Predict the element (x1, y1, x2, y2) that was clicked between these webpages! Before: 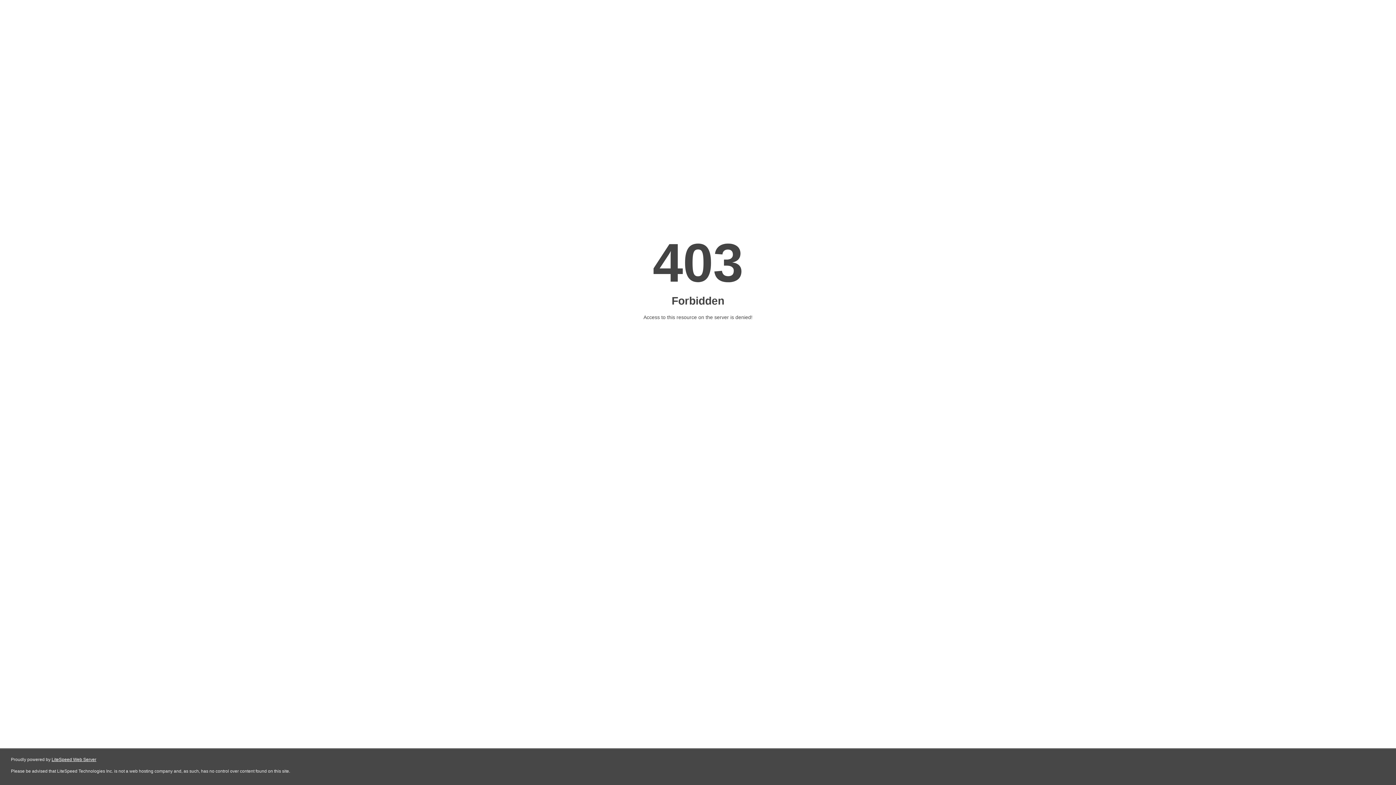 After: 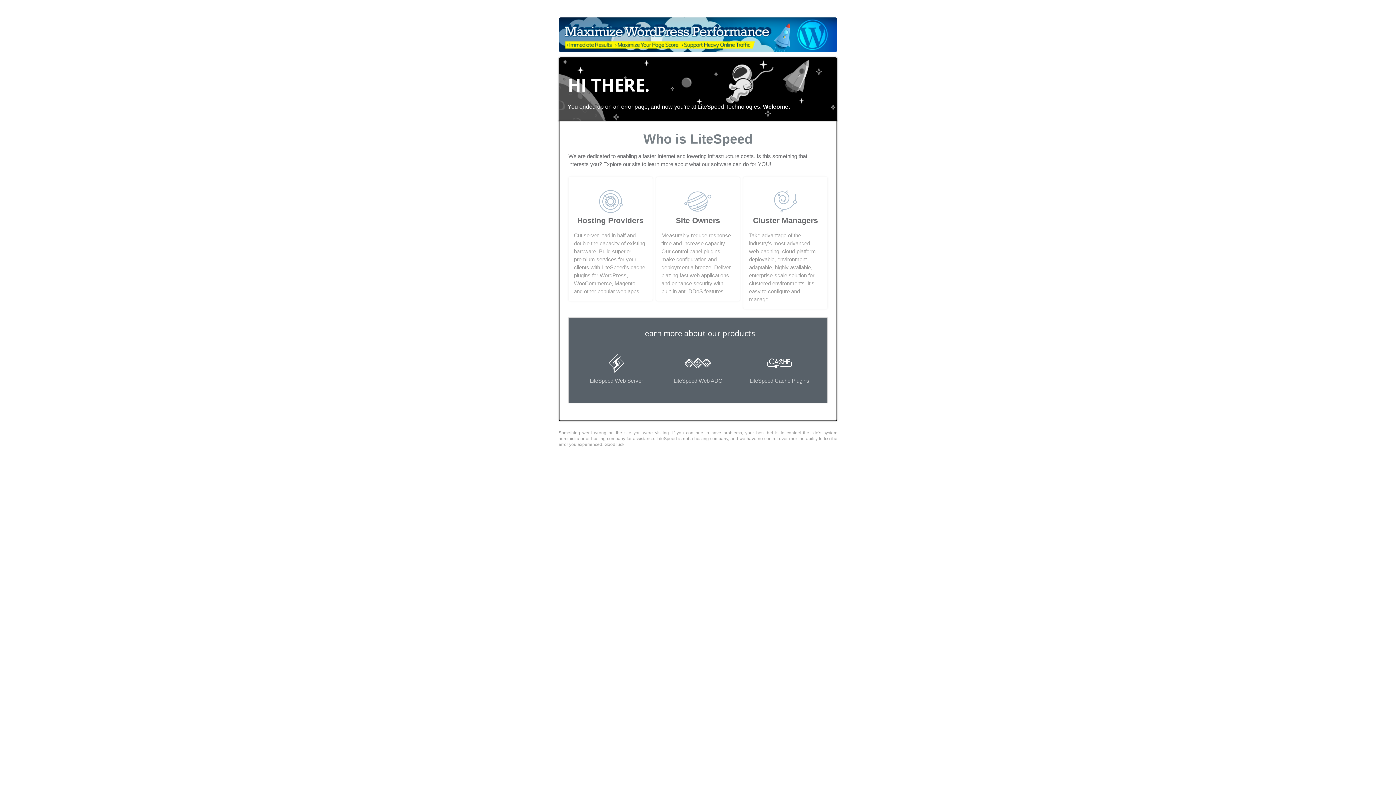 Action: bbox: (51, 757, 96, 762) label: LiteSpeed Web Server